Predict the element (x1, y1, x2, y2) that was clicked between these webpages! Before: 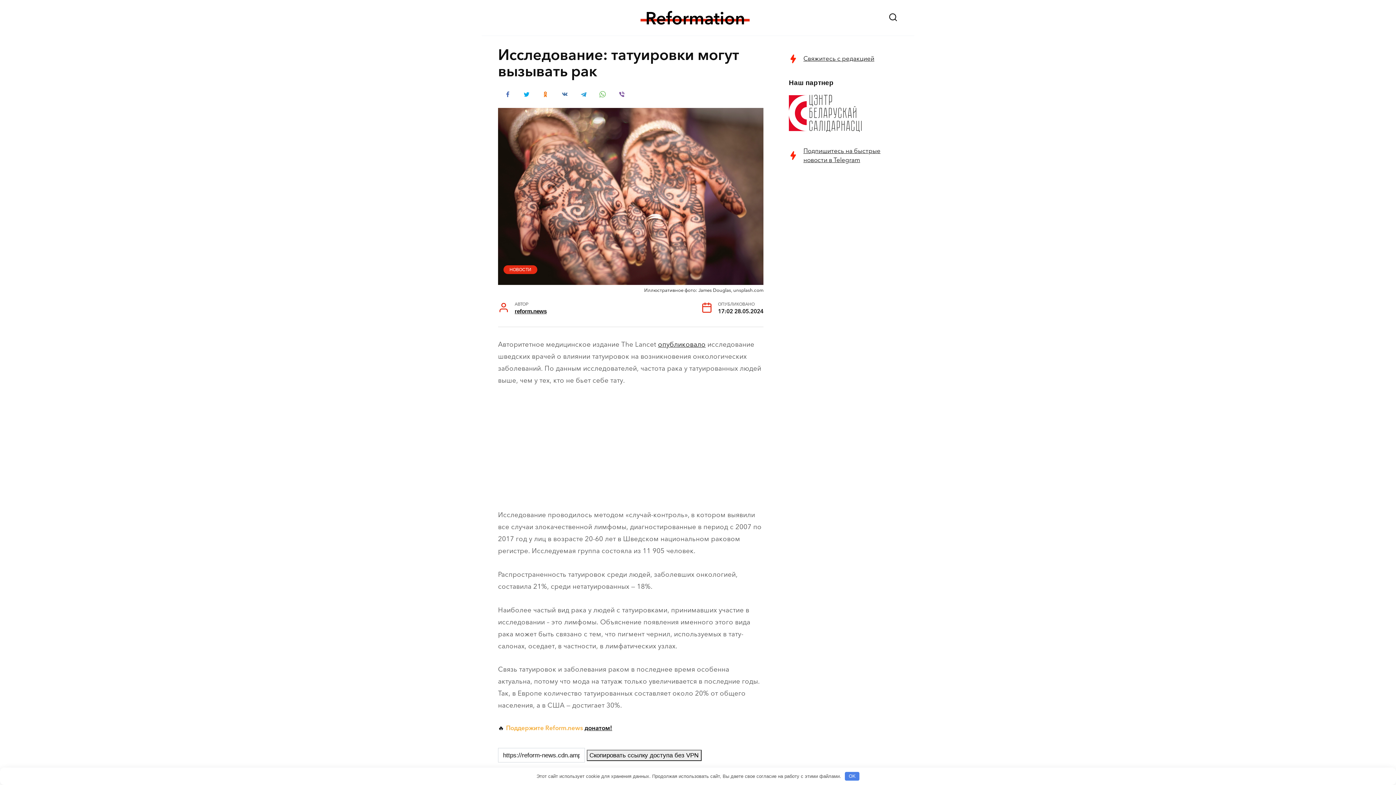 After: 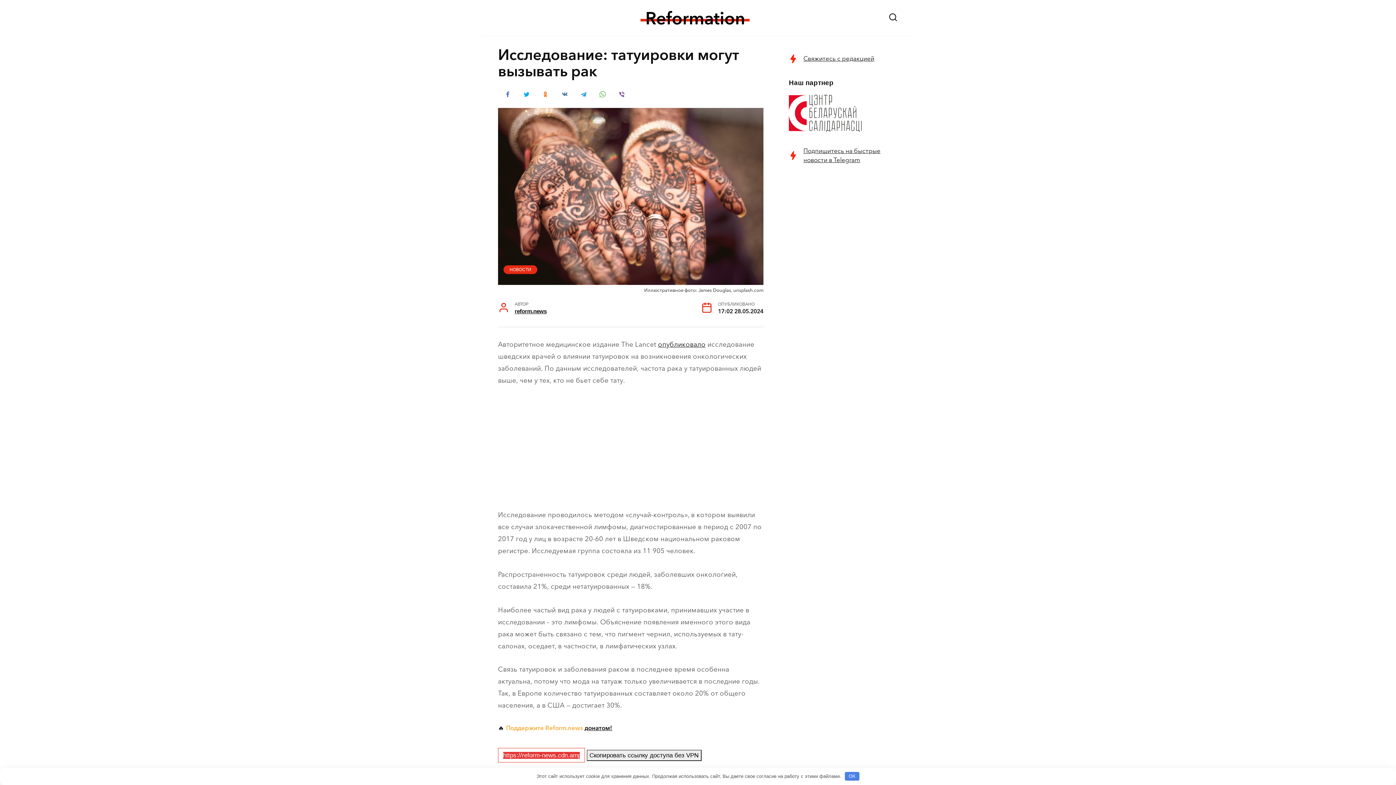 Action: label: Скопировать ссылку доступа без VPN bbox: (586, 750, 701, 761)